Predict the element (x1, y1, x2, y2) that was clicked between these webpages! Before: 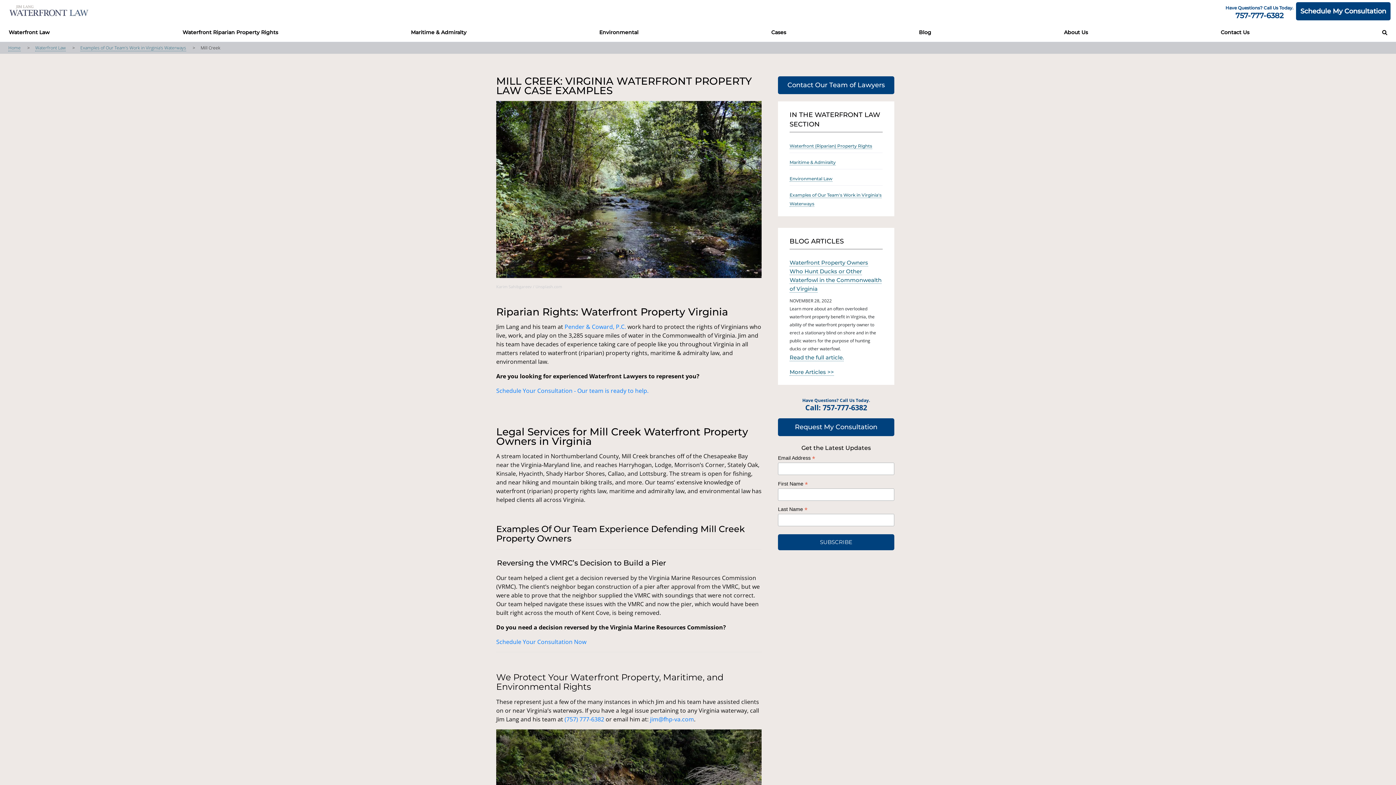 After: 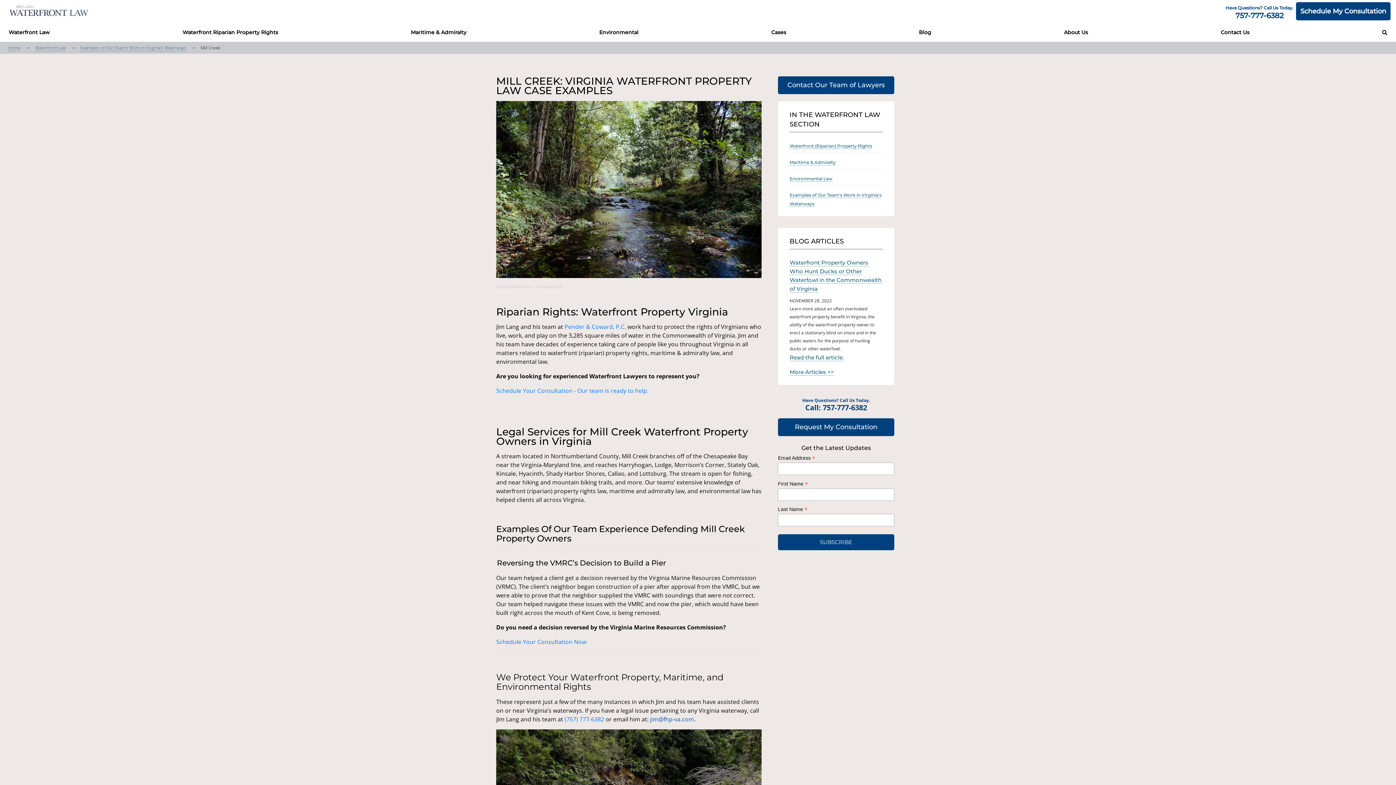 Action: label: jim@fhp-va.com bbox: (650, 715, 694, 723)